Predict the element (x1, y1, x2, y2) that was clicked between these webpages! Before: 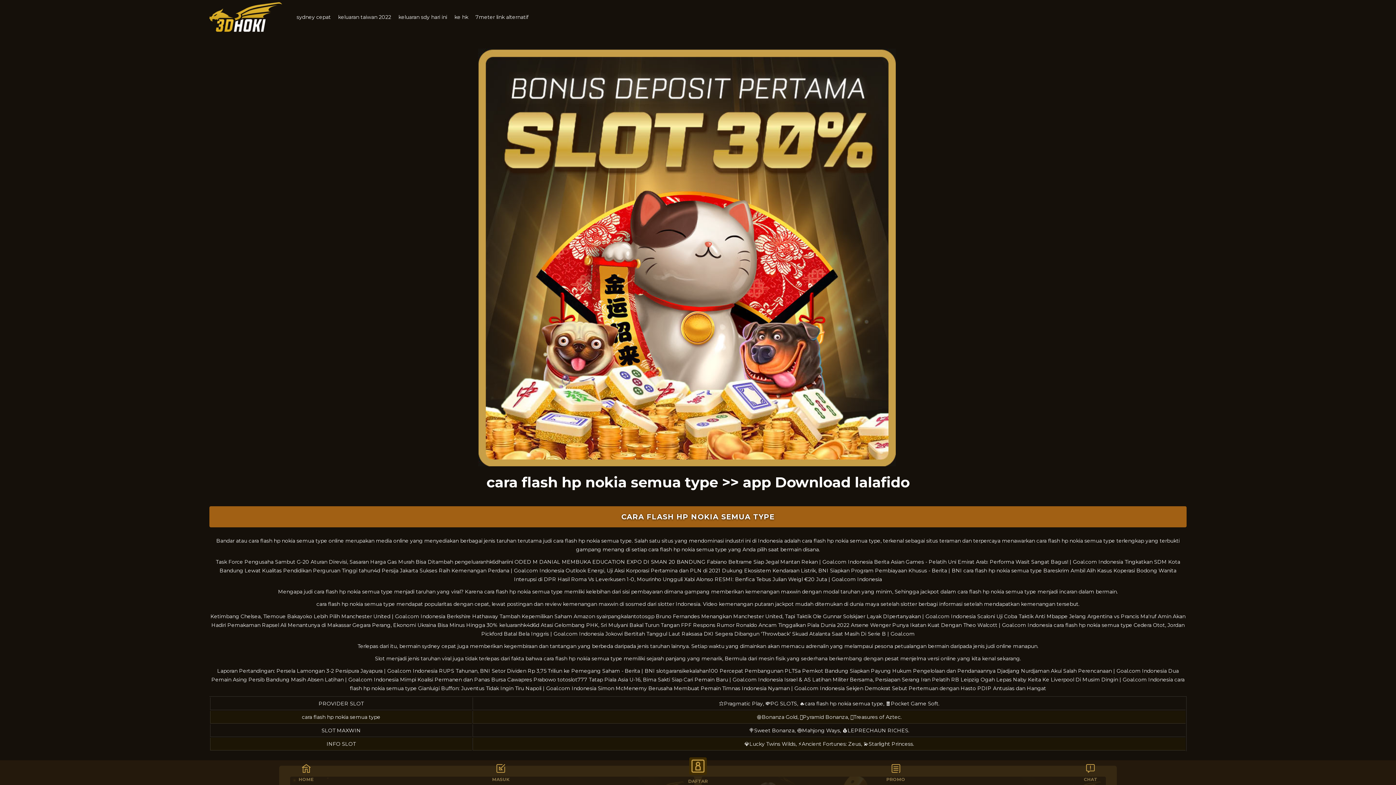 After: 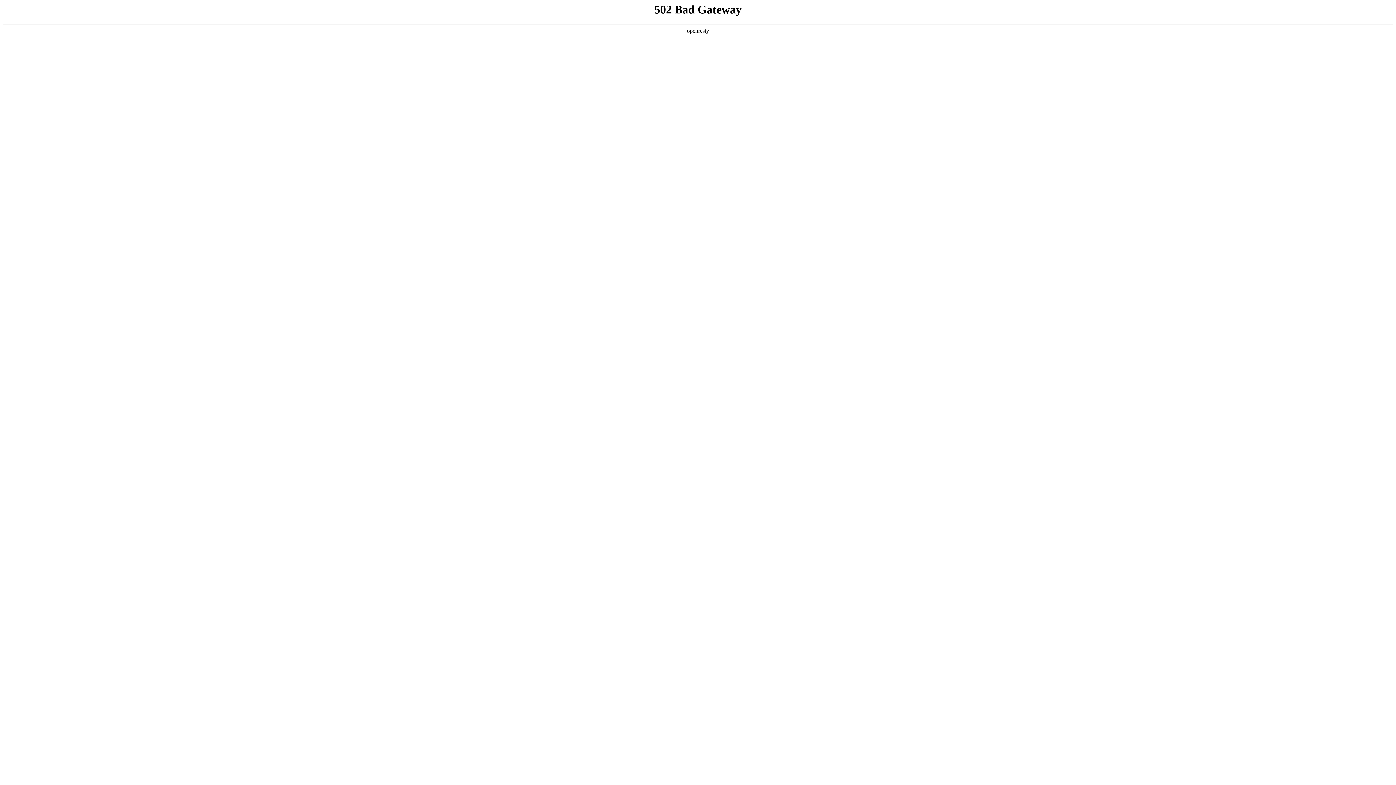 Action: label: 7meter link alternatif bbox: (475, 10, 528, 23)